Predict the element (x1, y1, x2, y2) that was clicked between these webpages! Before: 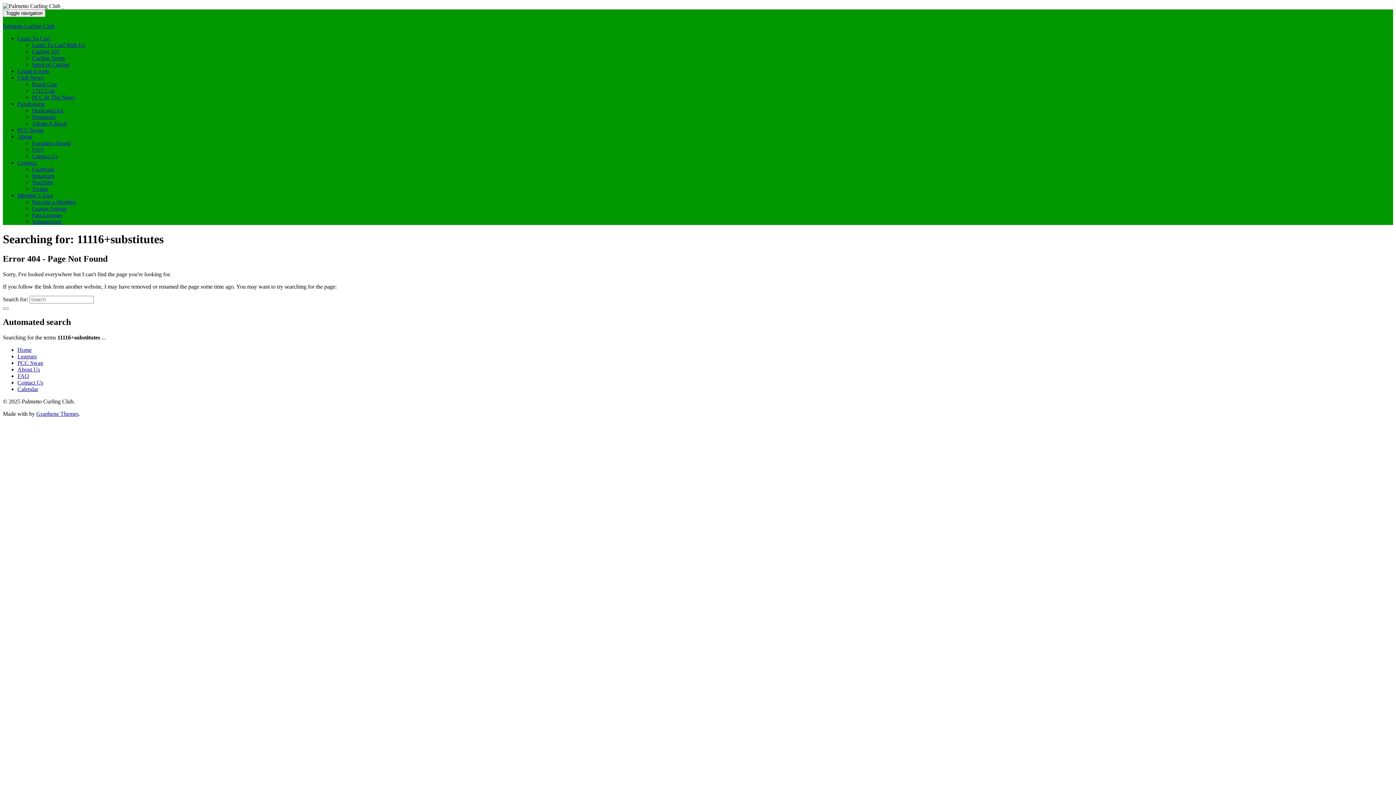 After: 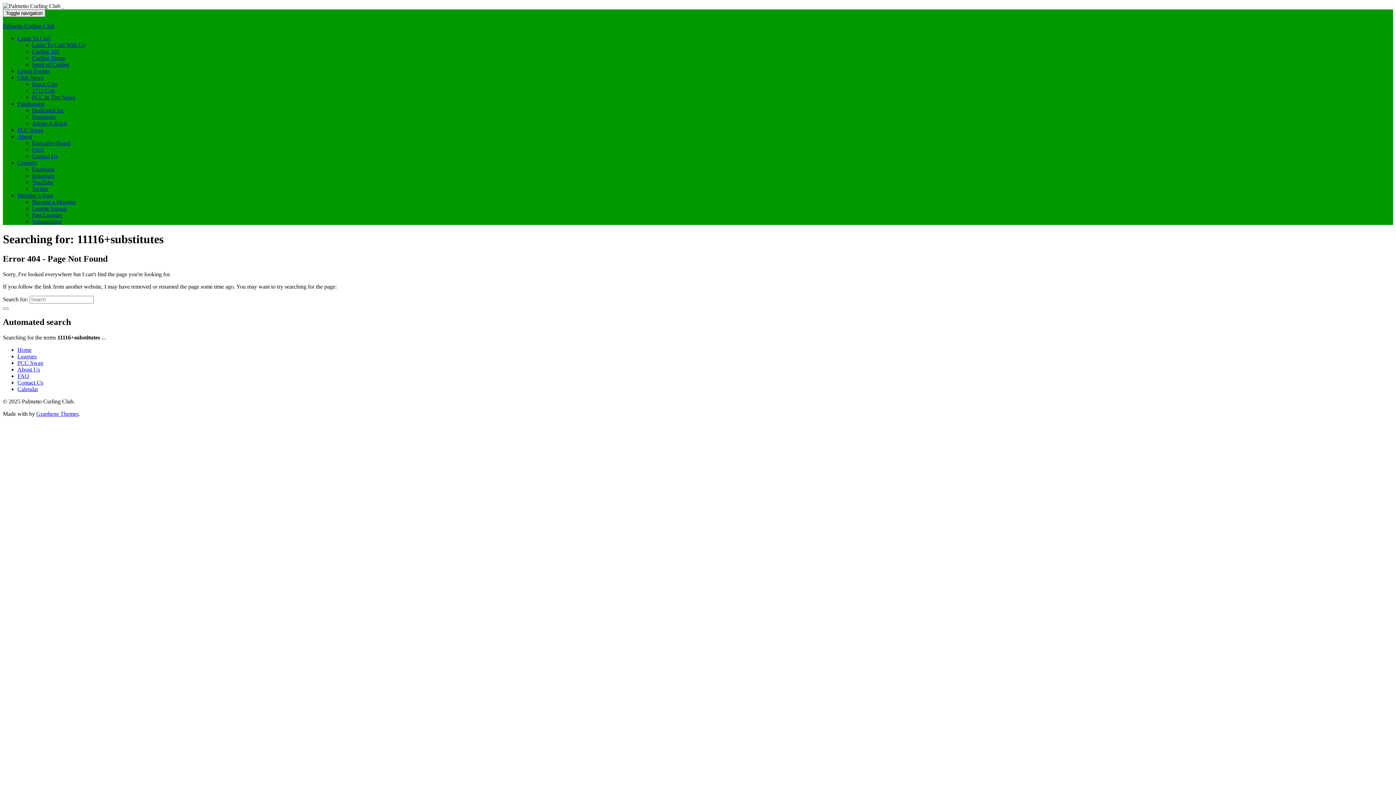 Action: bbox: (2, 9, 45, 17) label: Toggle navigation